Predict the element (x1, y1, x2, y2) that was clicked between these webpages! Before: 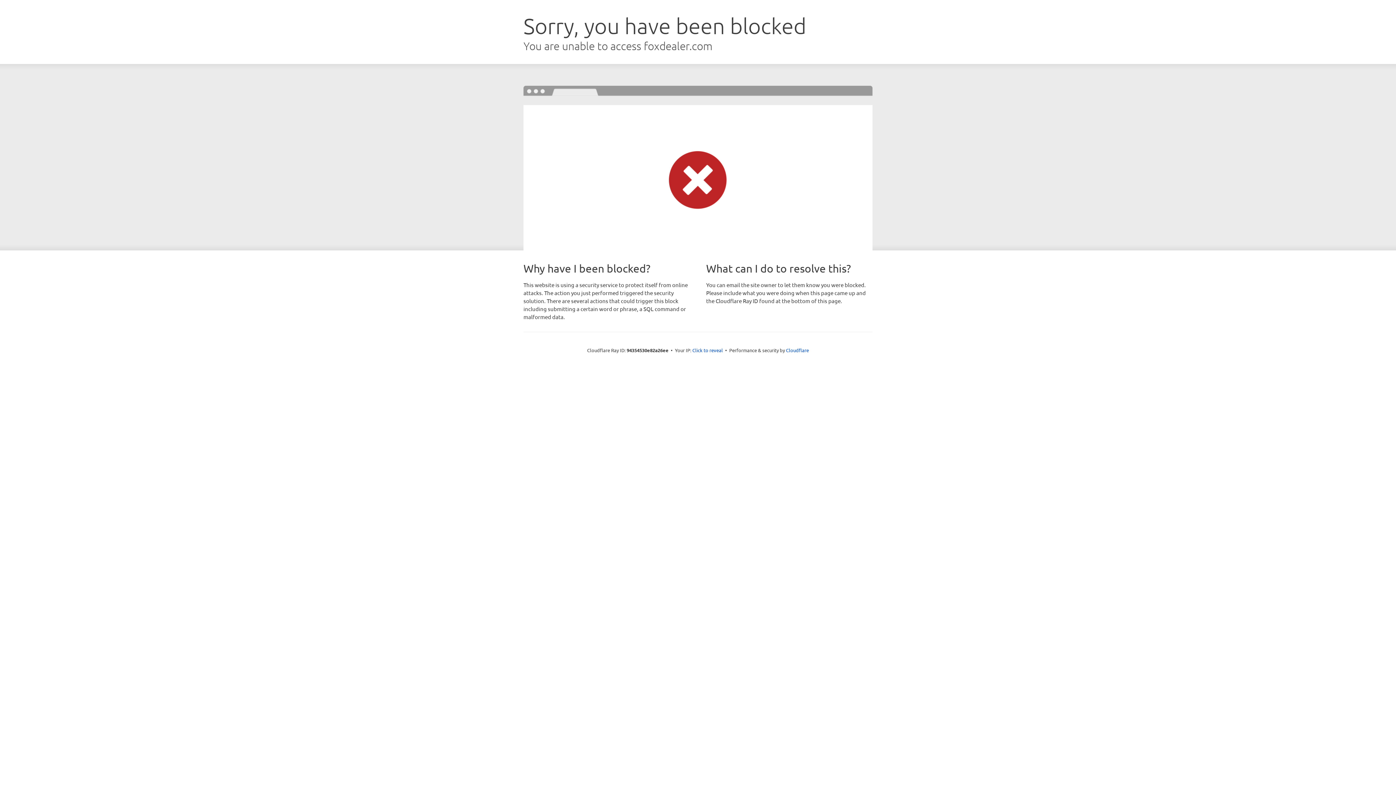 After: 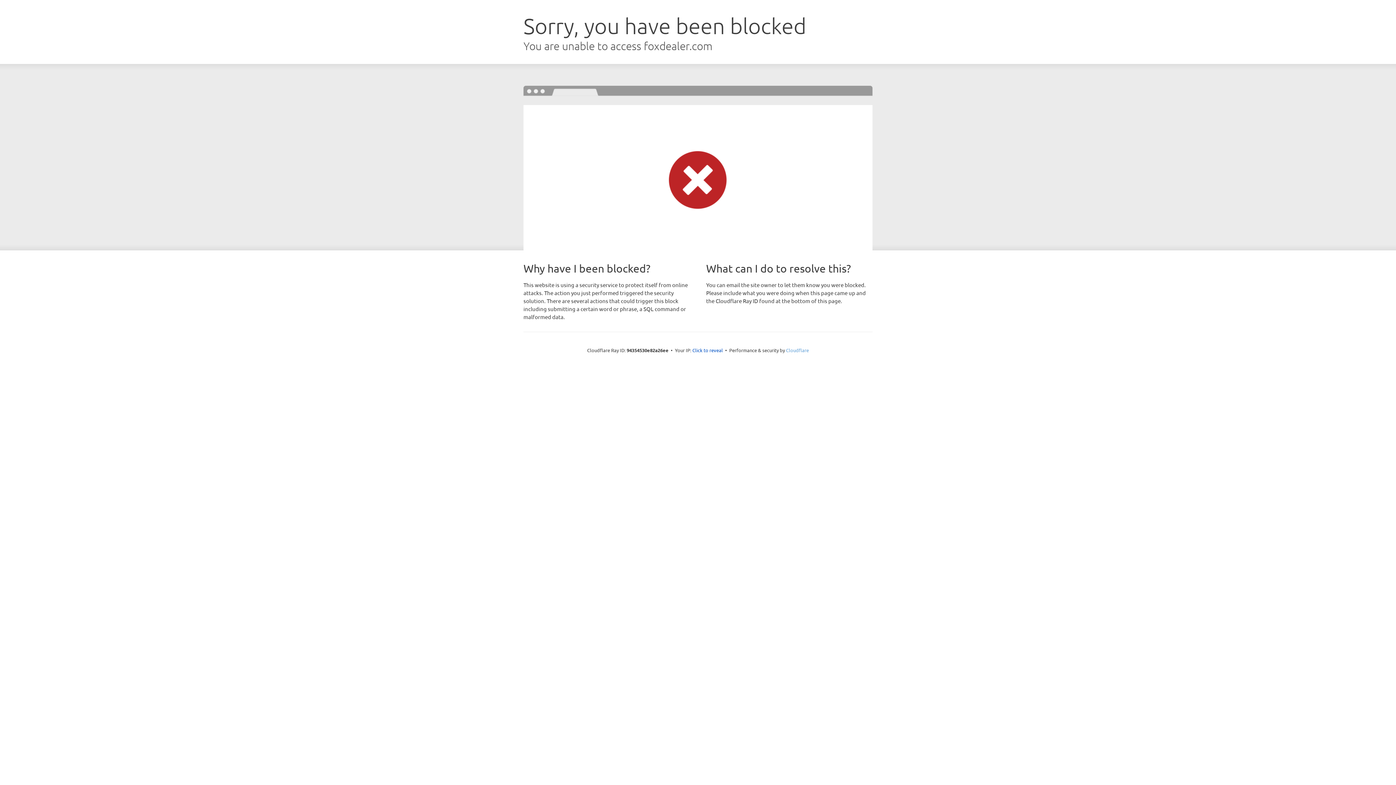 Action: bbox: (786, 347, 809, 353) label: Cloudflare